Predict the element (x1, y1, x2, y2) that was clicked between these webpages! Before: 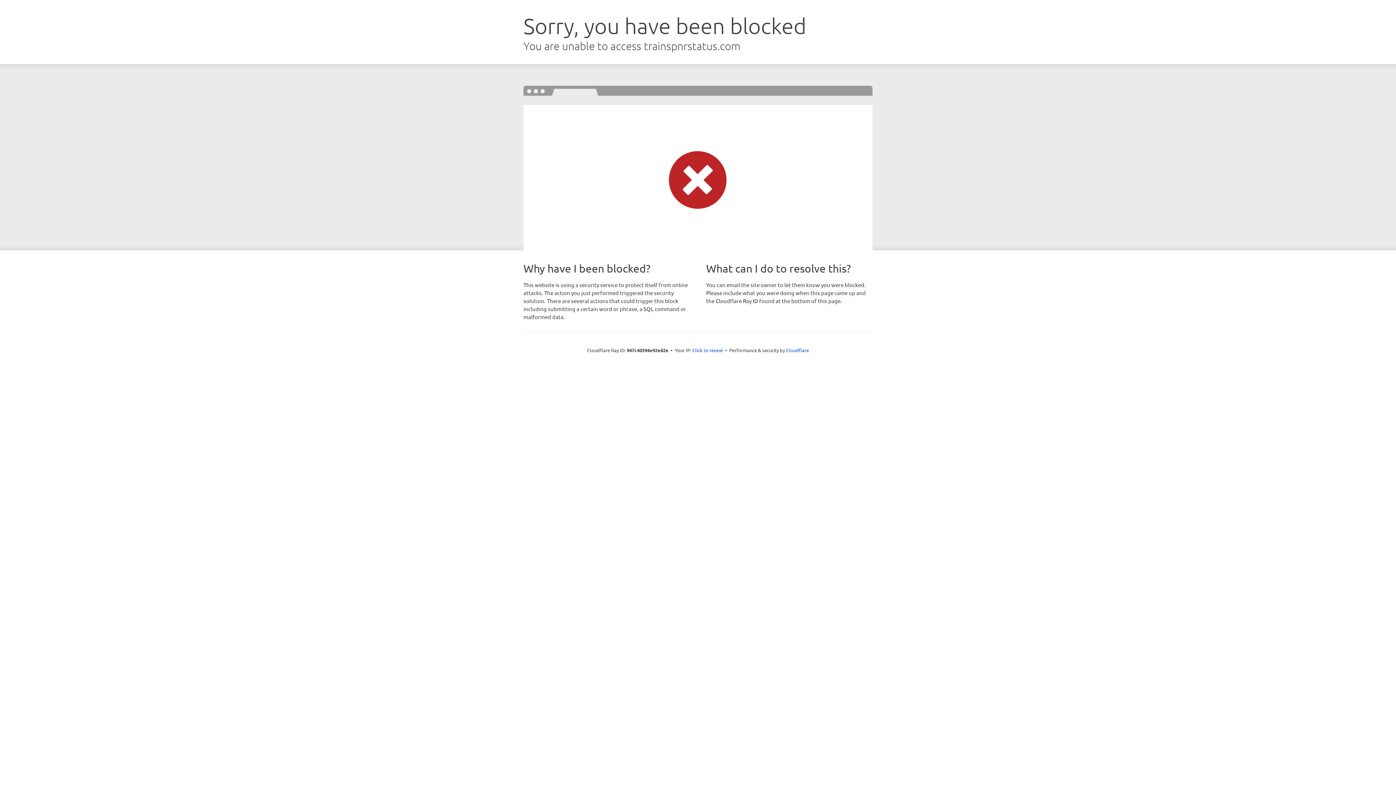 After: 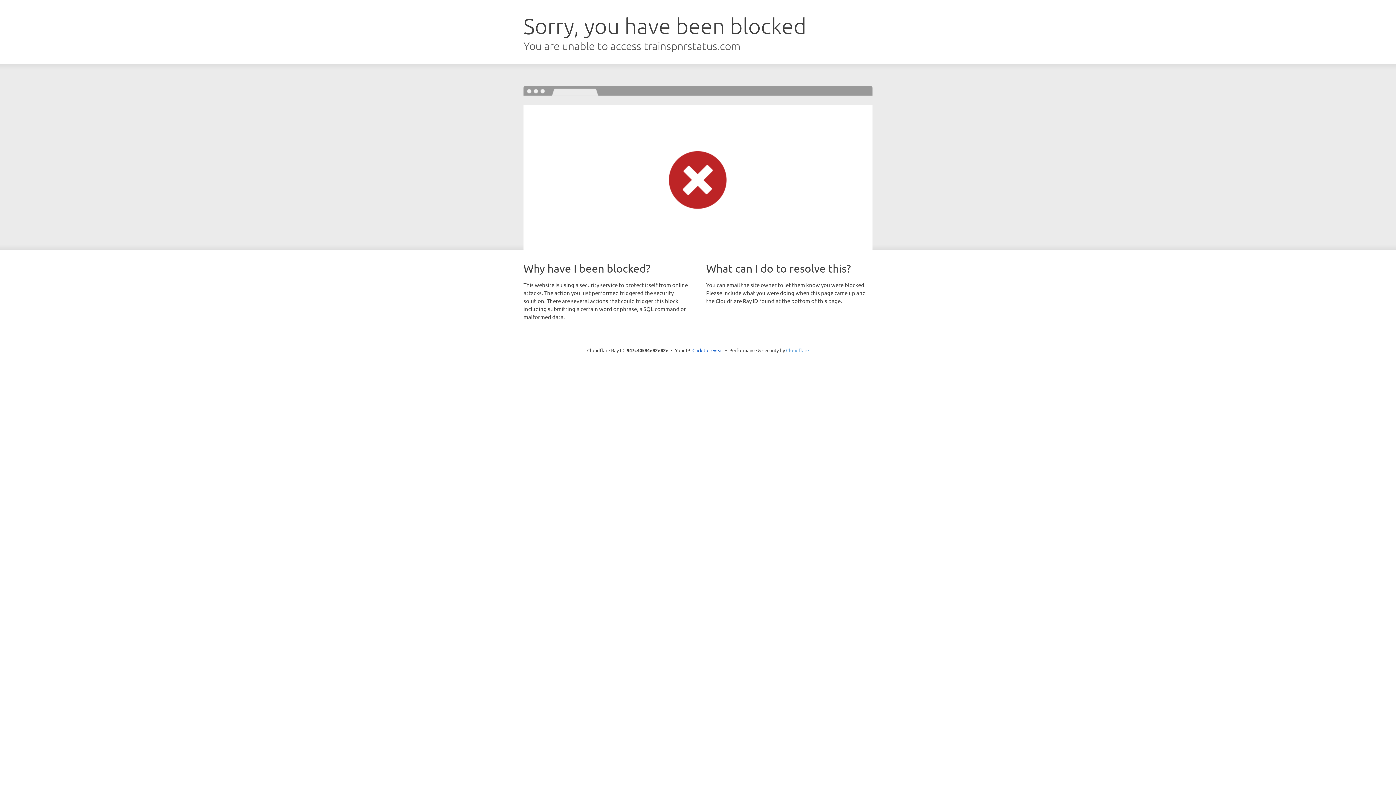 Action: label: Cloudflare bbox: (786, 347, 809, 353)